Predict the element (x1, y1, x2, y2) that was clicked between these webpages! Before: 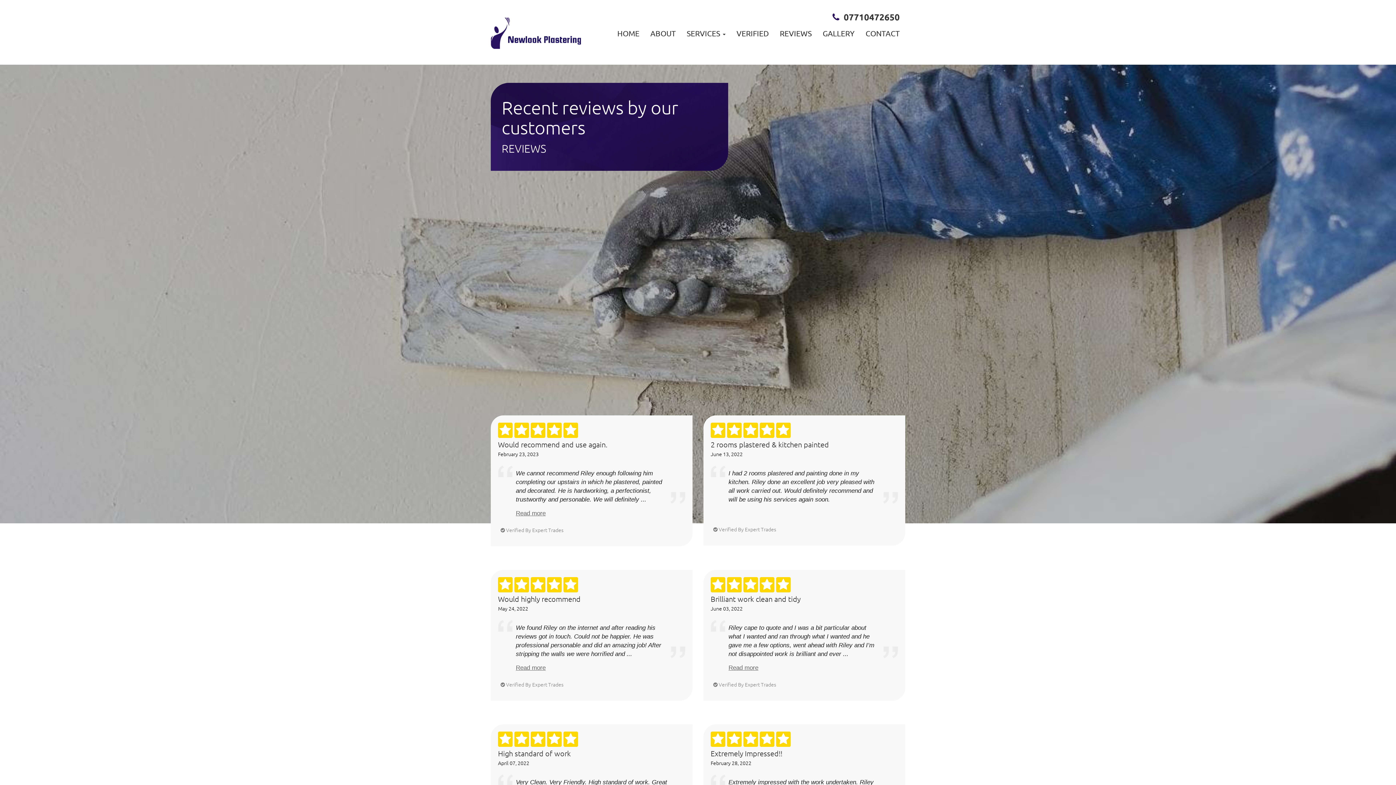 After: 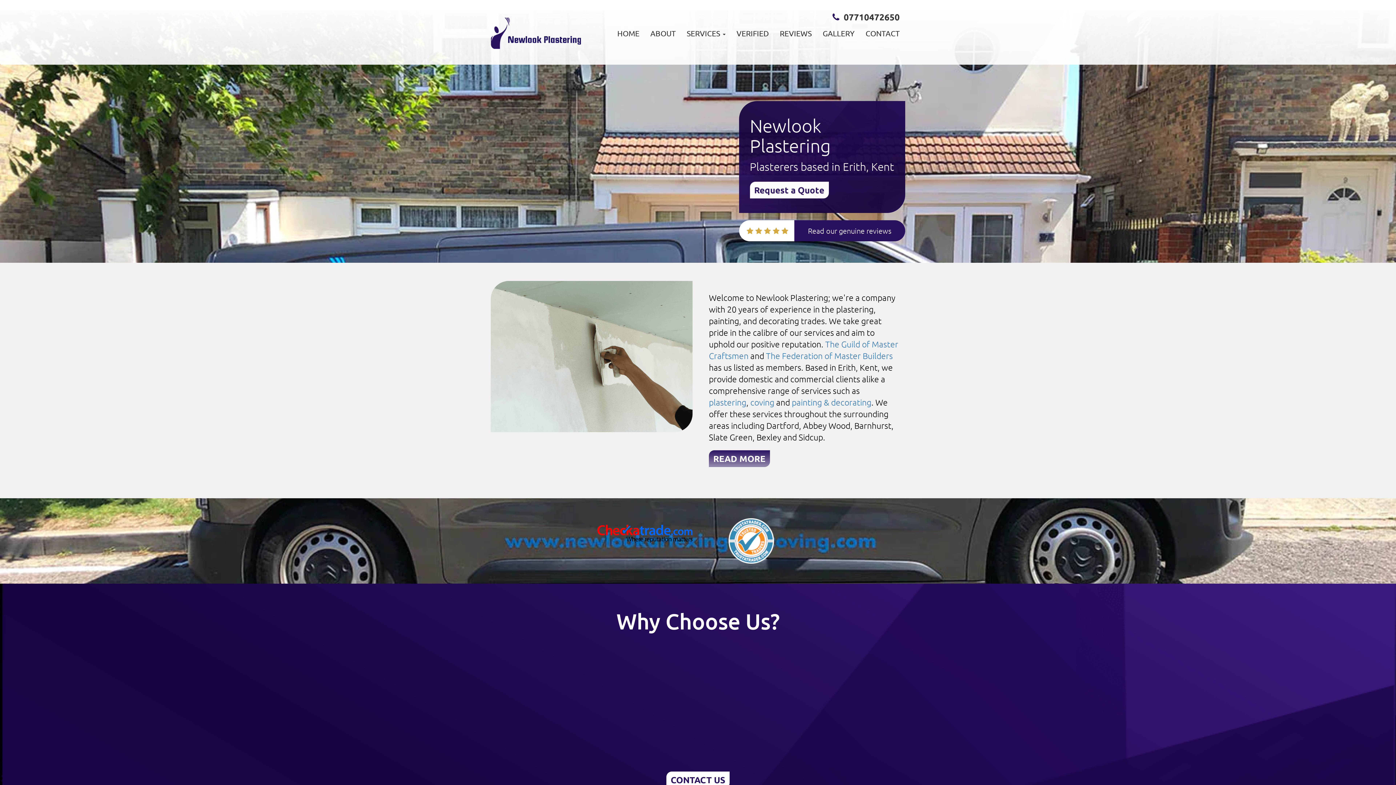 Action: bbox: (485, 0, 586, 57)